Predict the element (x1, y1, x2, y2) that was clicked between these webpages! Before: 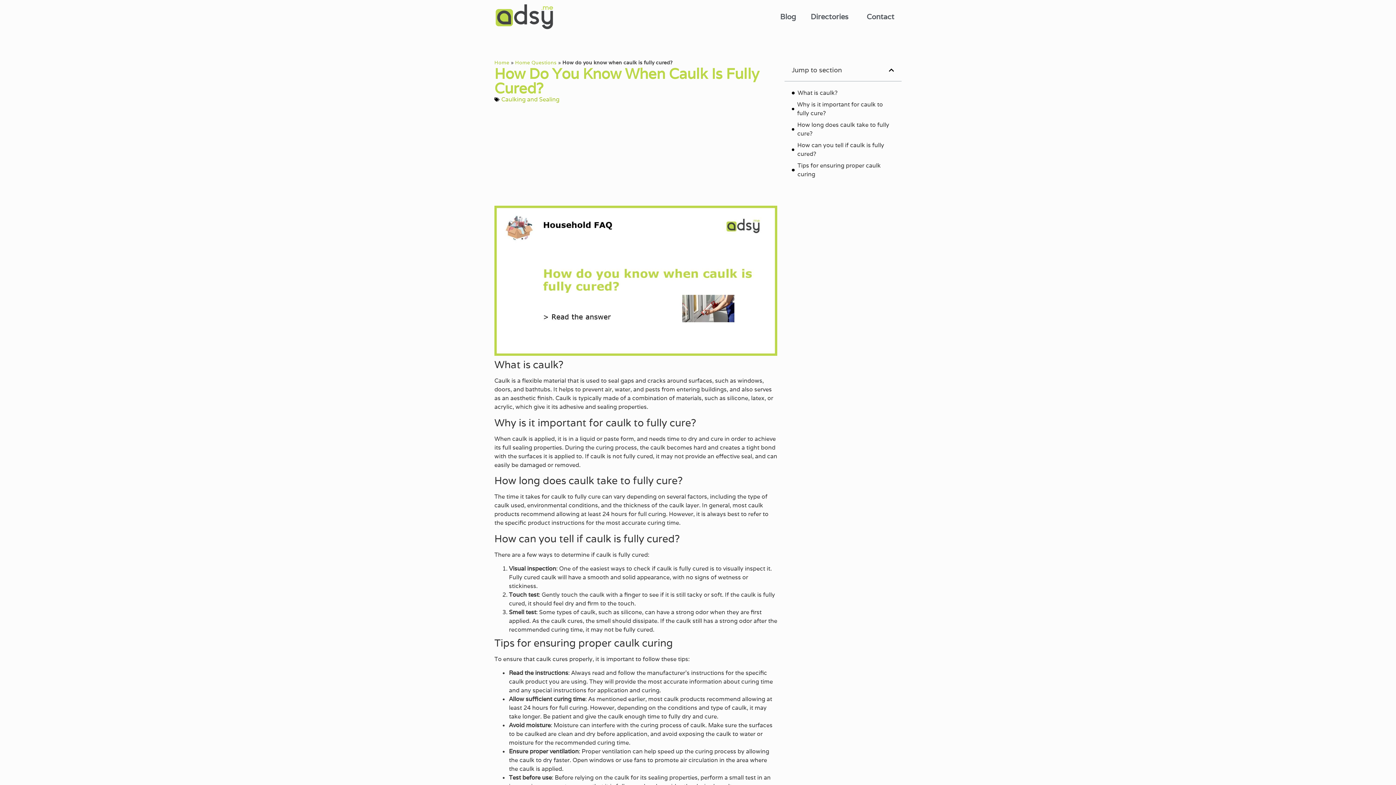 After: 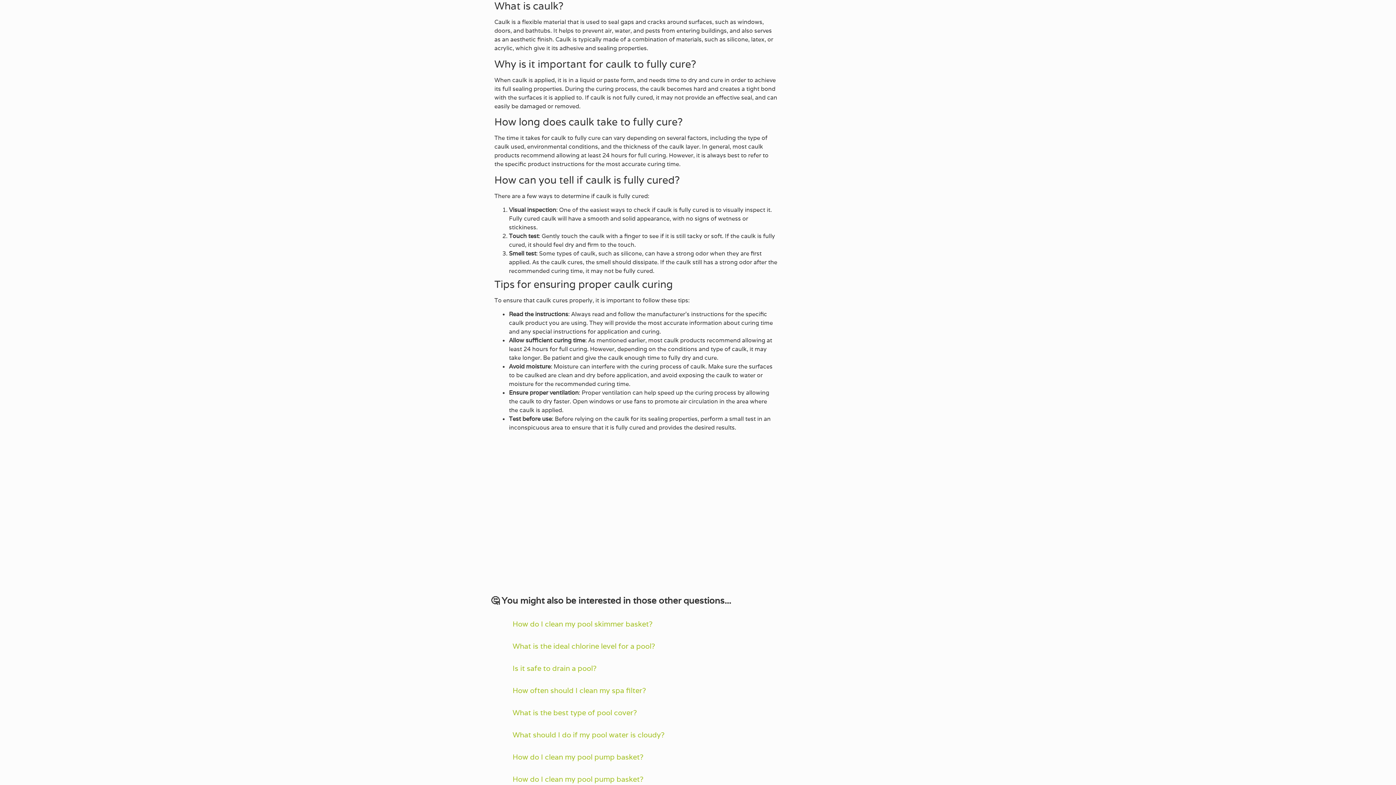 Action: bbox: (797, 88, 837, 97) label: What is caulk?